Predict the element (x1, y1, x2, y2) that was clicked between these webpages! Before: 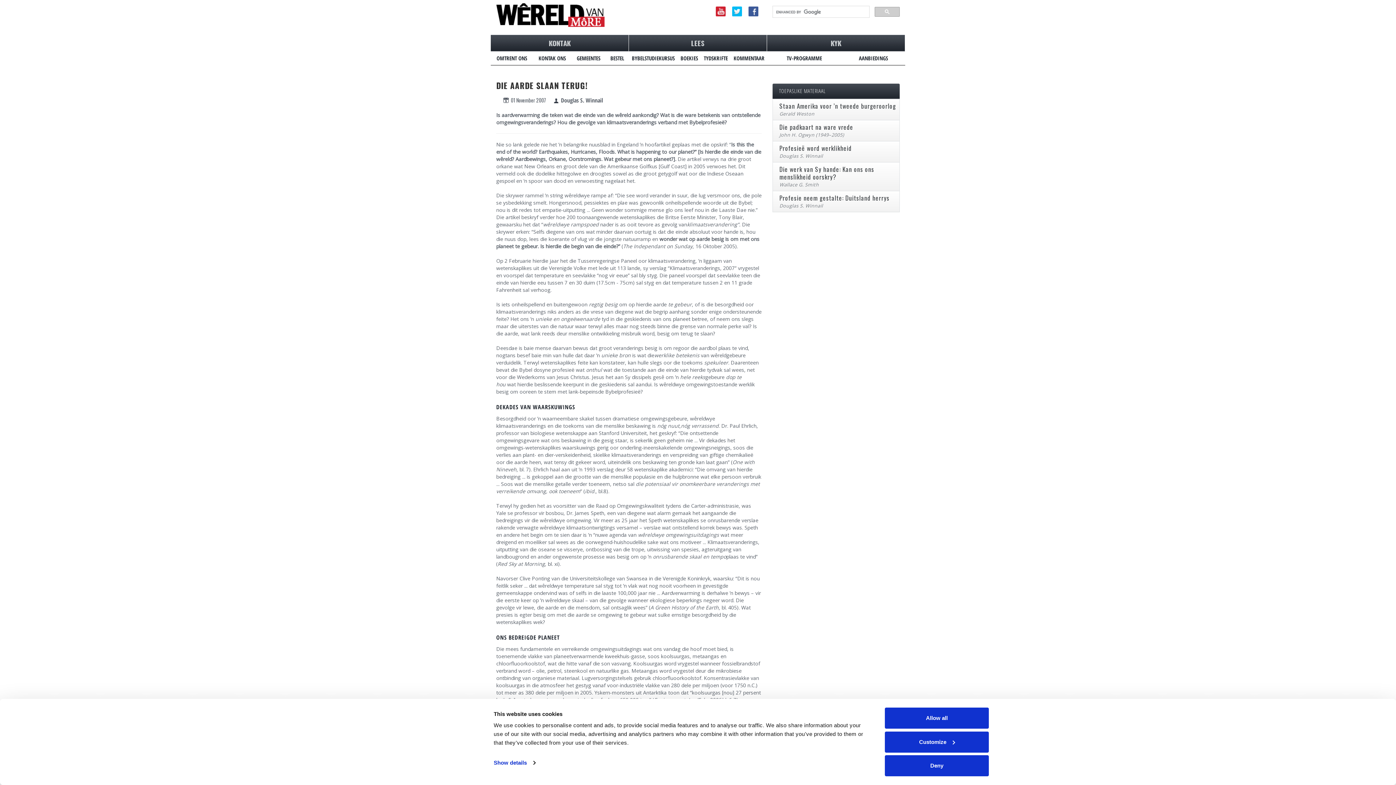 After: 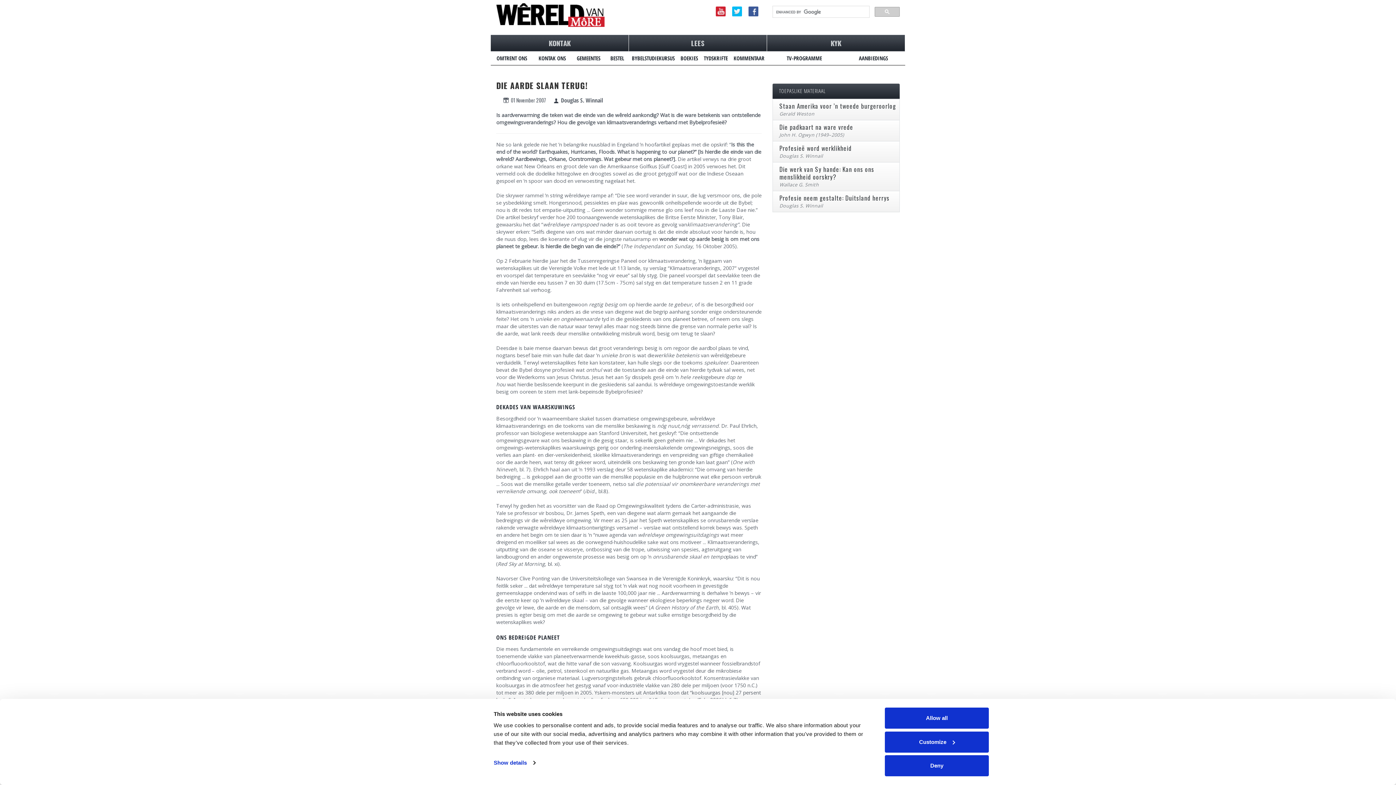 Action: bbox: (745, 3, 761, 16)